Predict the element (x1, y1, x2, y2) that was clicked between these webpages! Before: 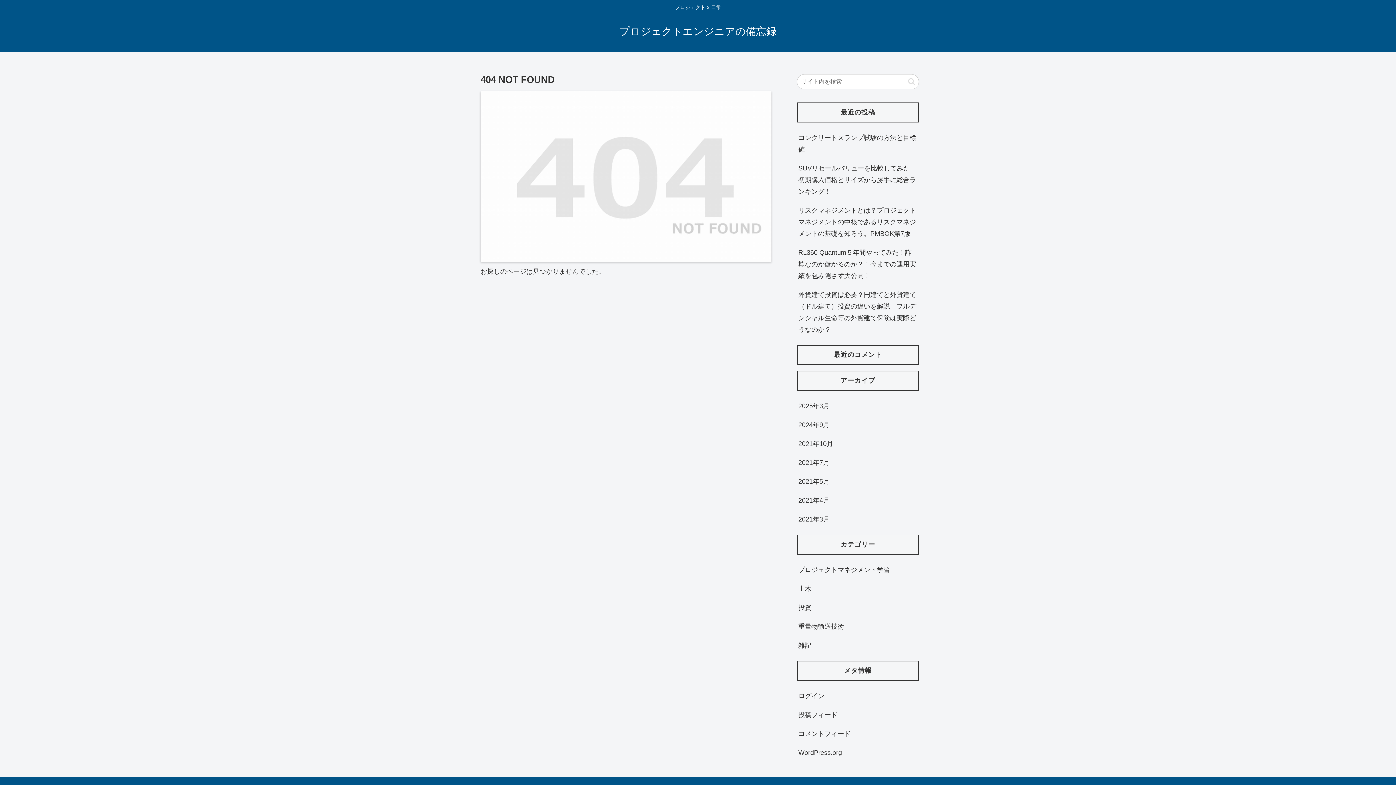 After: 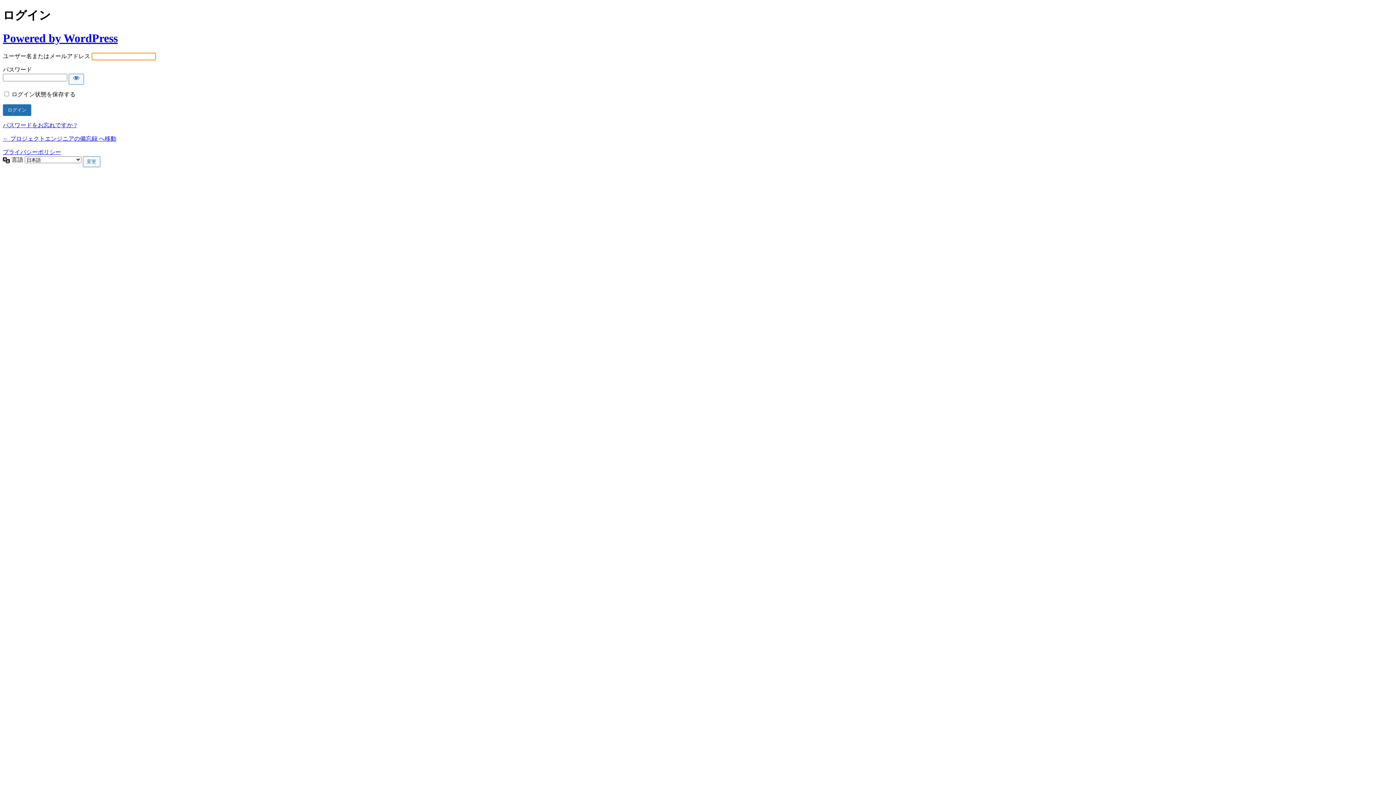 Action: bbox: (797, 686, 919, 705) label: ログイン